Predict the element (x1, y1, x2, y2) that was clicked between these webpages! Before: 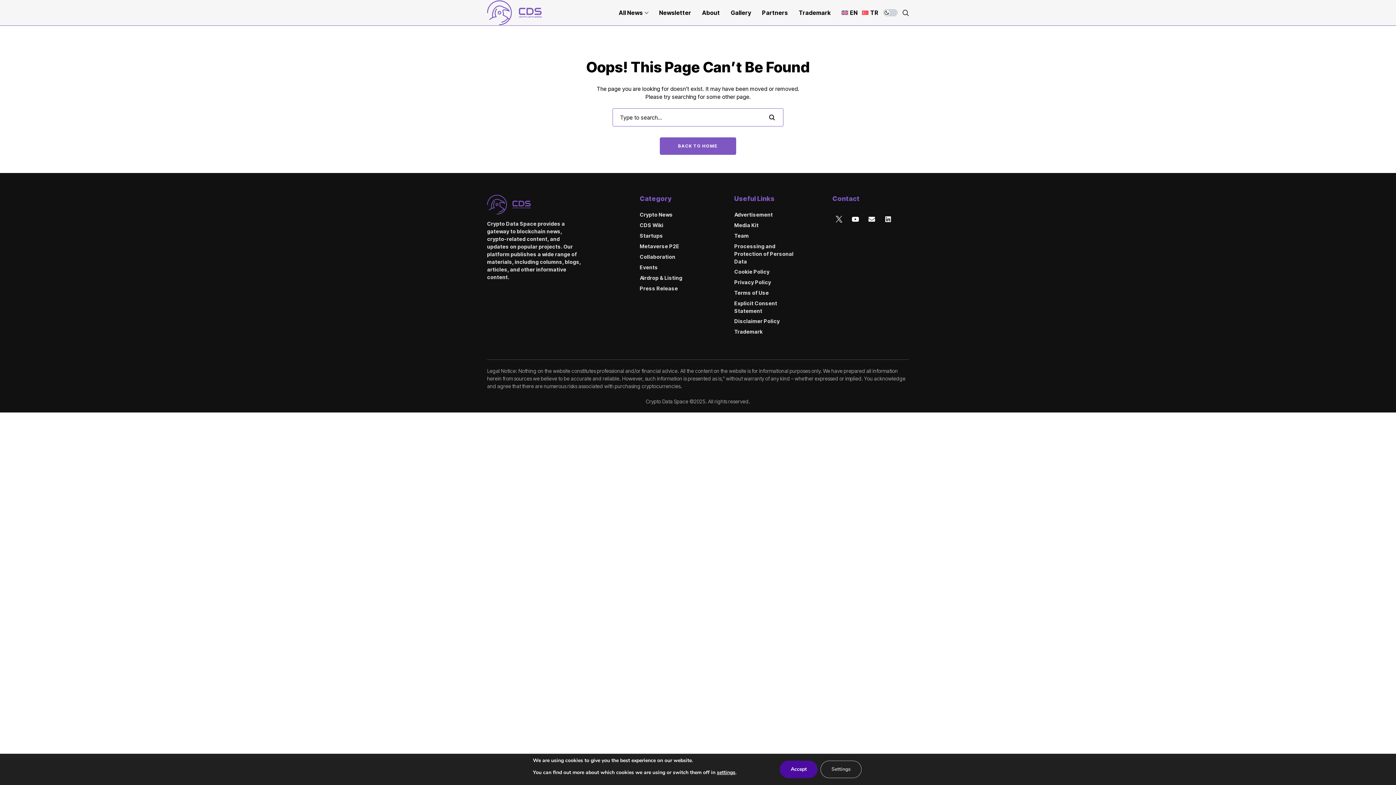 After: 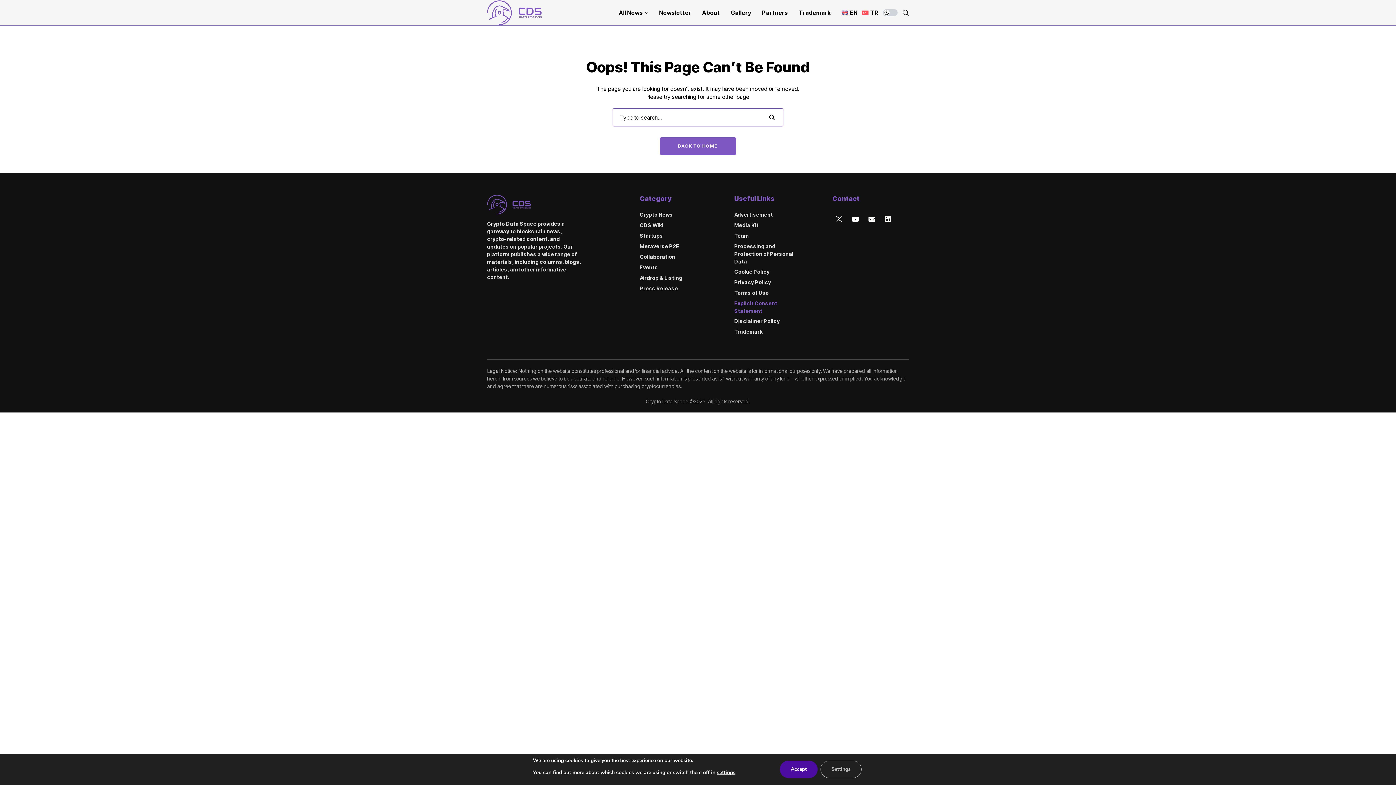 Action: bbox: (734, 299, 800, 314) label: Explicit Consent Statement